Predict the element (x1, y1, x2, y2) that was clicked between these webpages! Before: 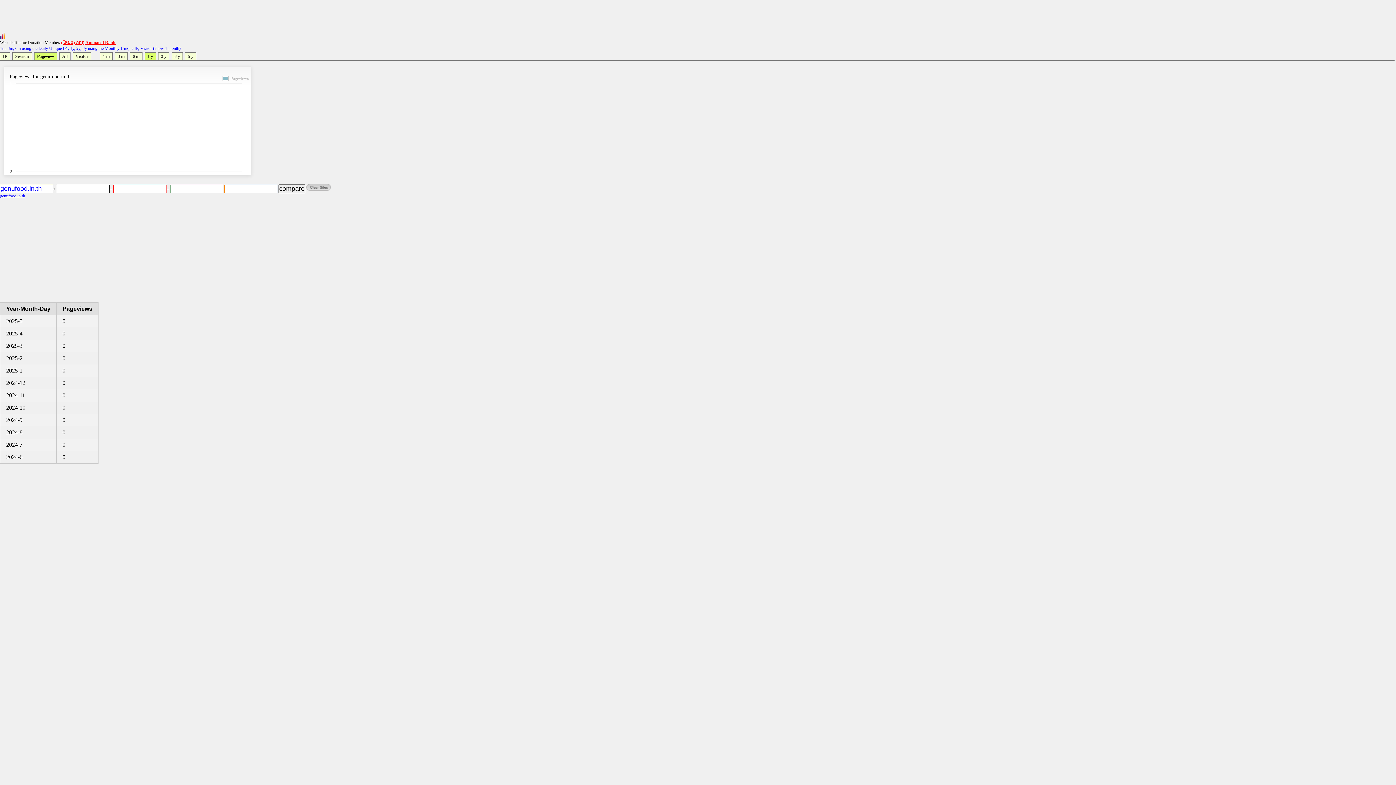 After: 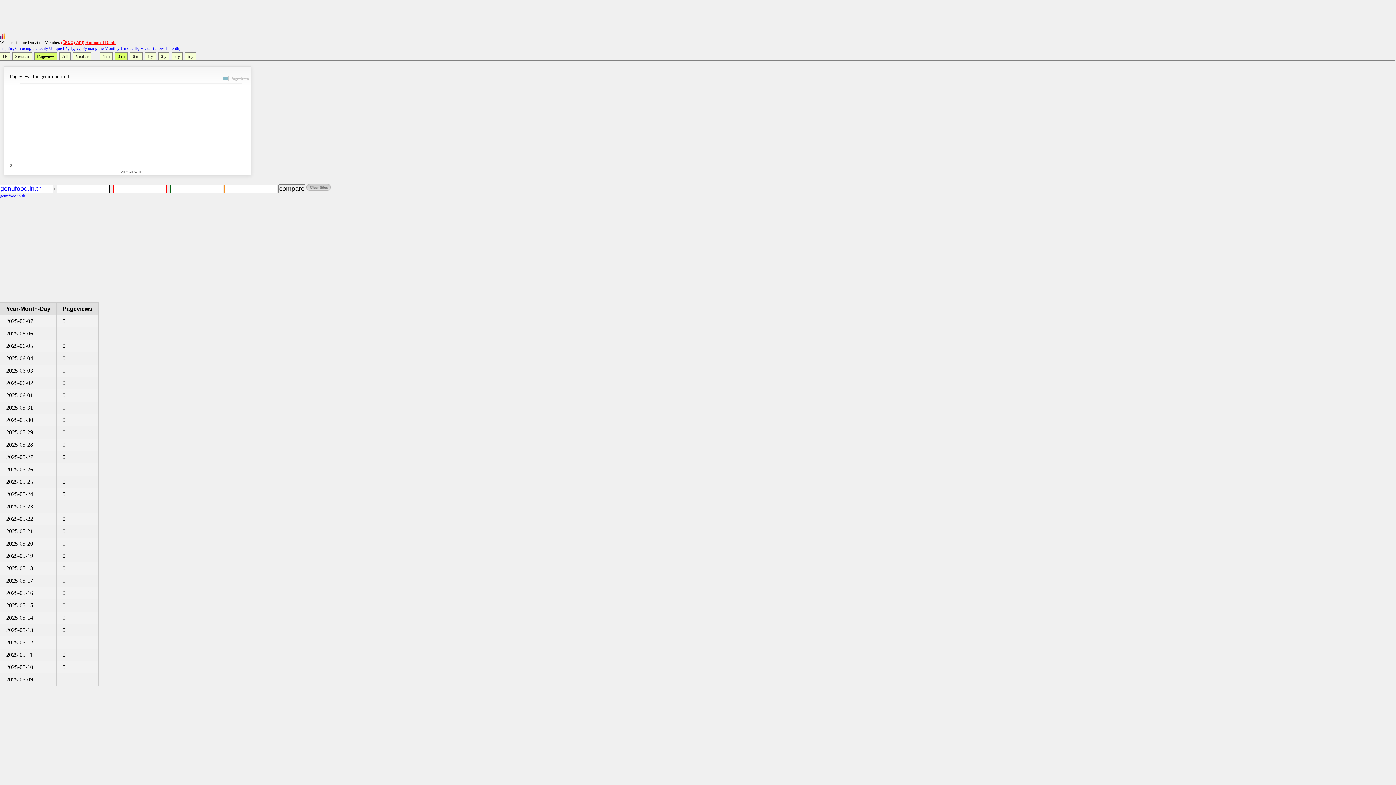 Action: label: 3 m bbox: (114, 52, 127, 60)